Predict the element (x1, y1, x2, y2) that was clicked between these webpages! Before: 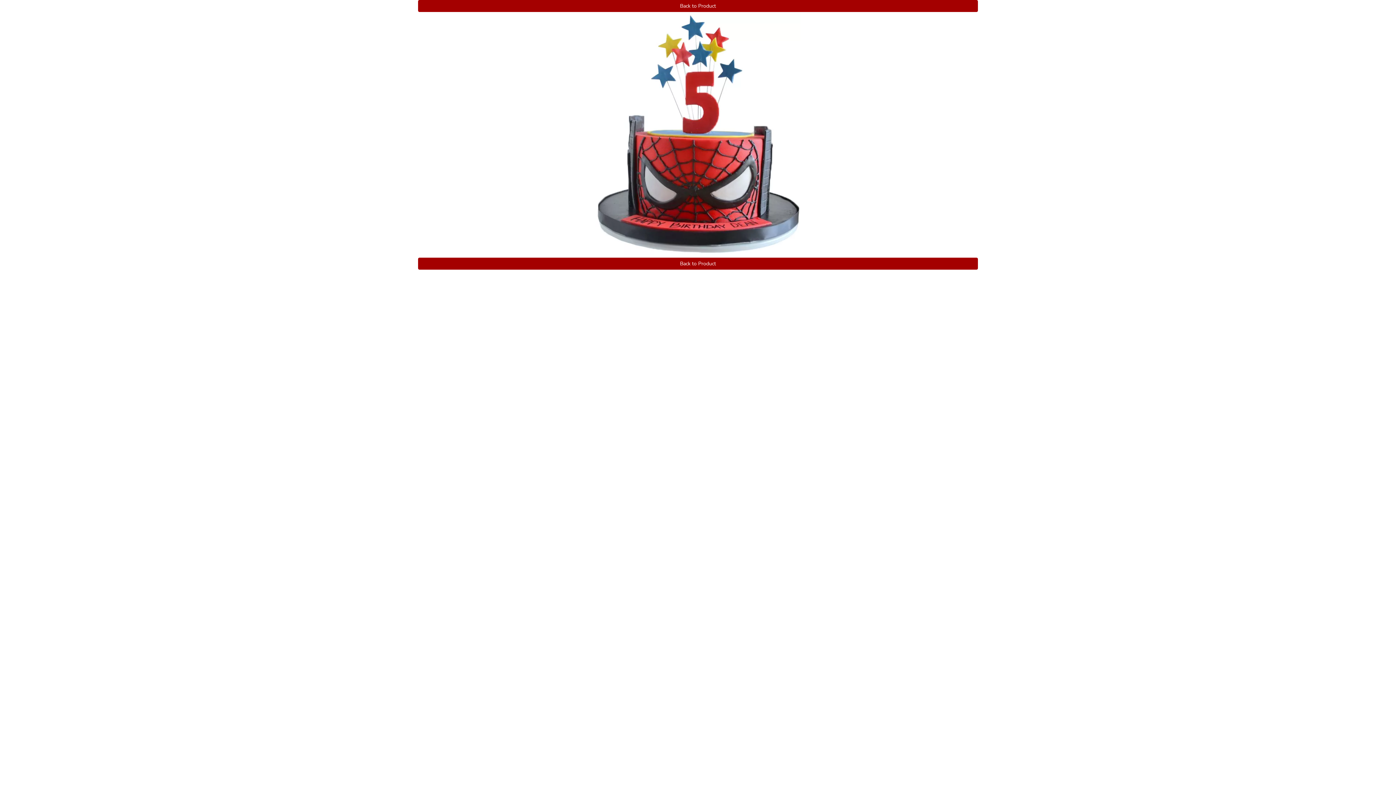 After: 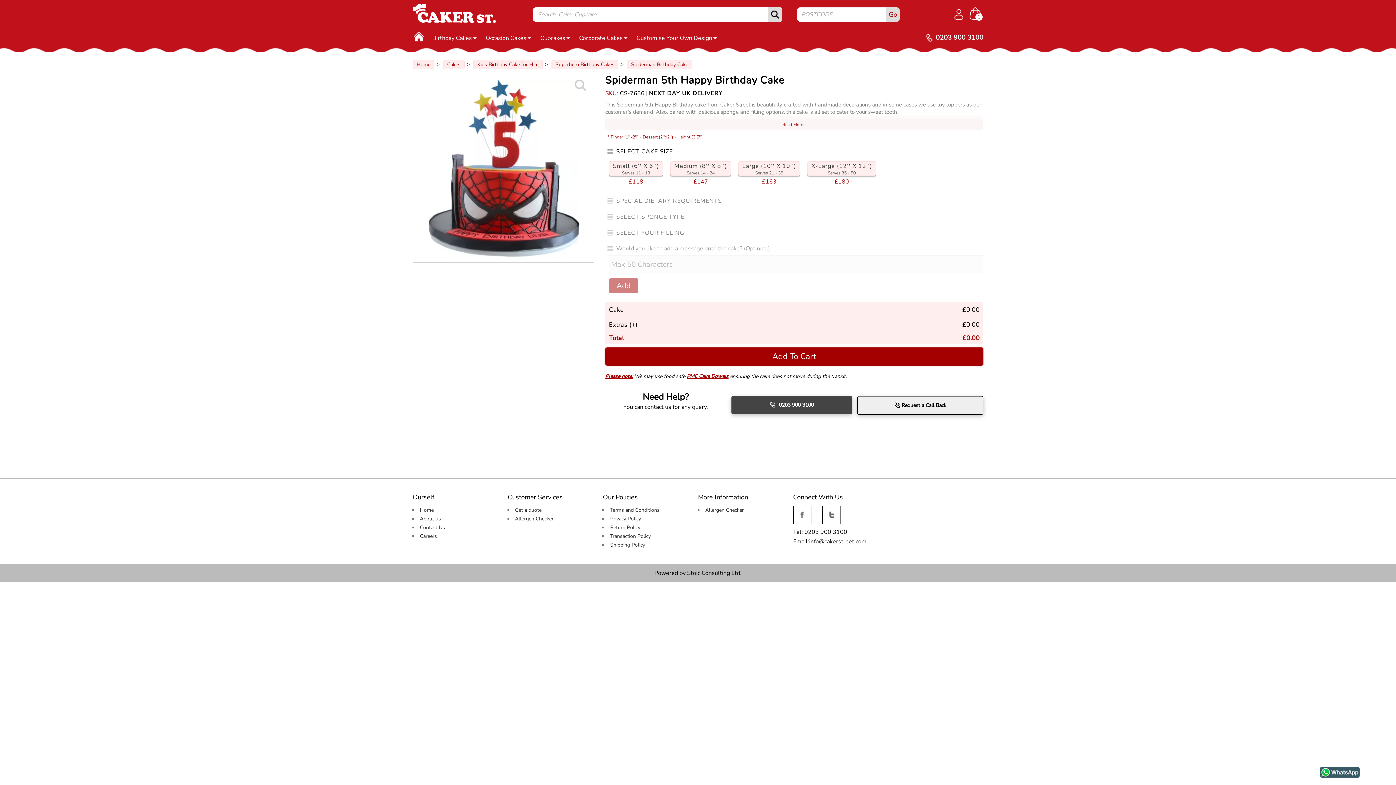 Action: bbox: (418, 0, 978, 12) label: Back to Product